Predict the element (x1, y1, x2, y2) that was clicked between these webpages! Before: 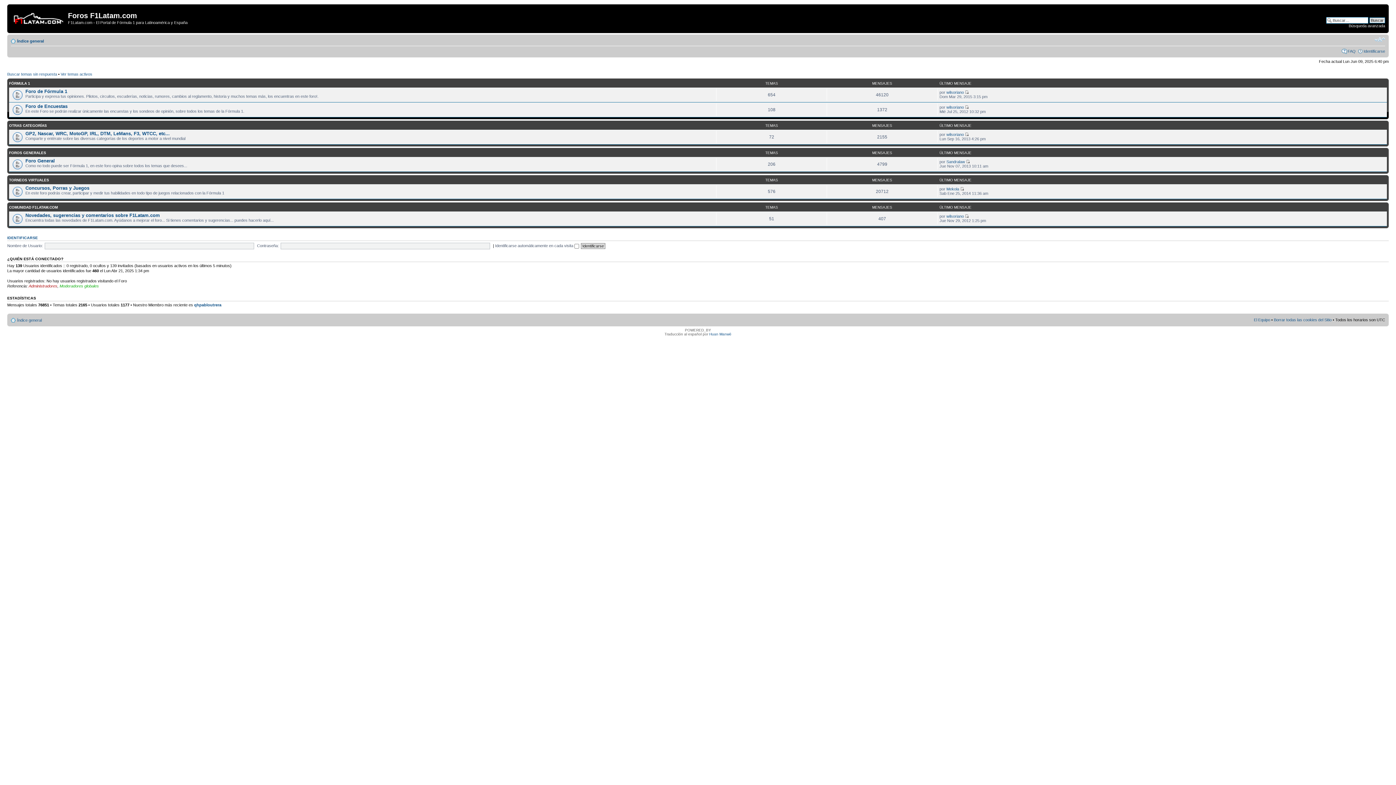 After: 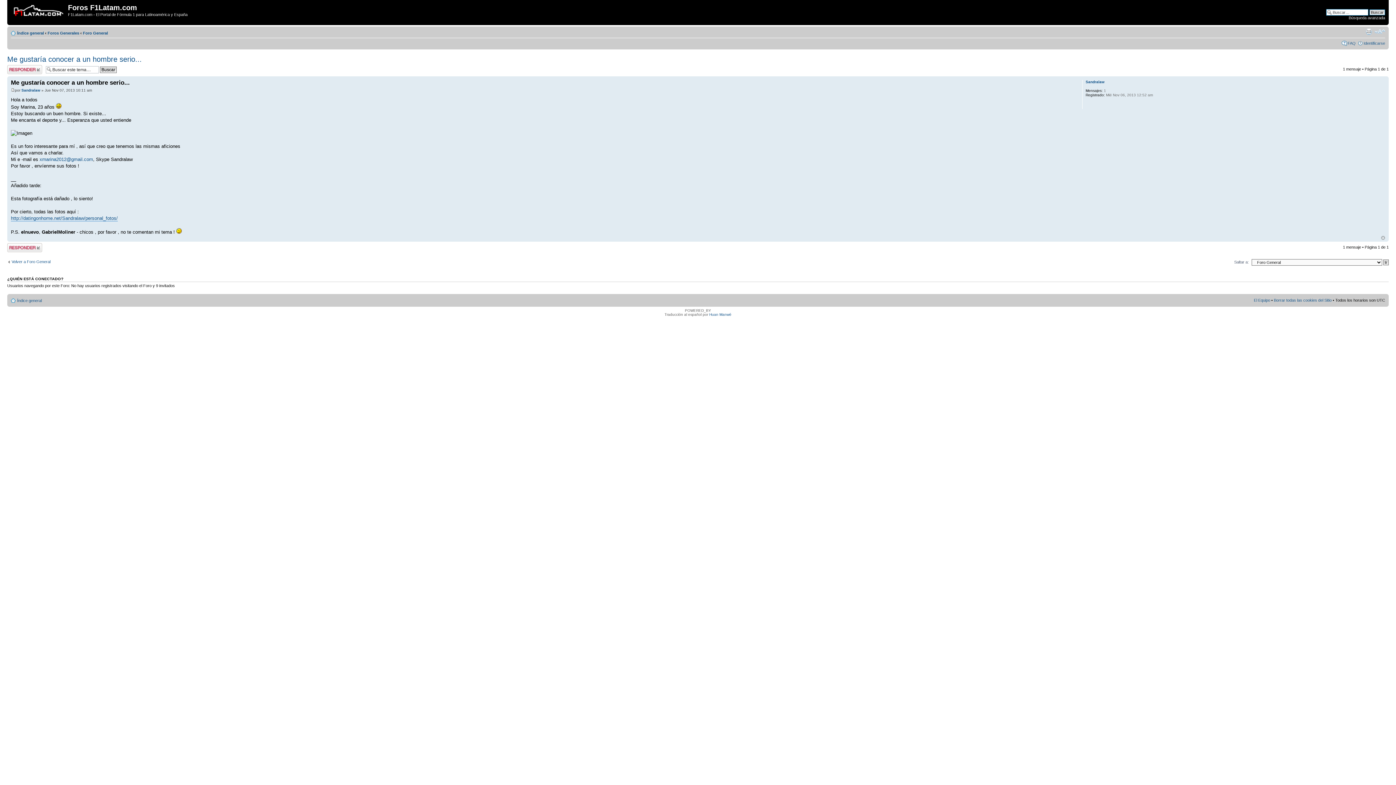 Action: bbox: (966, 159, 970, 164)